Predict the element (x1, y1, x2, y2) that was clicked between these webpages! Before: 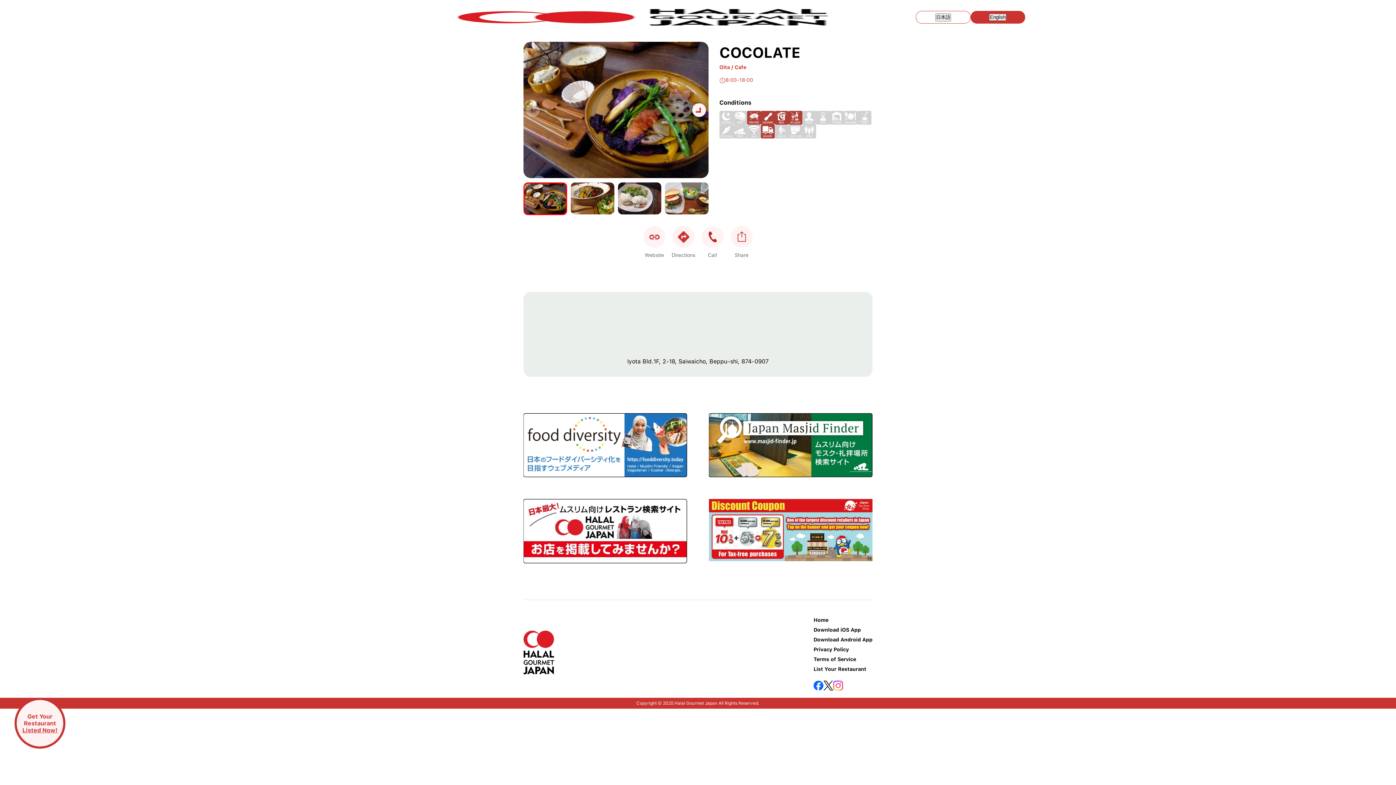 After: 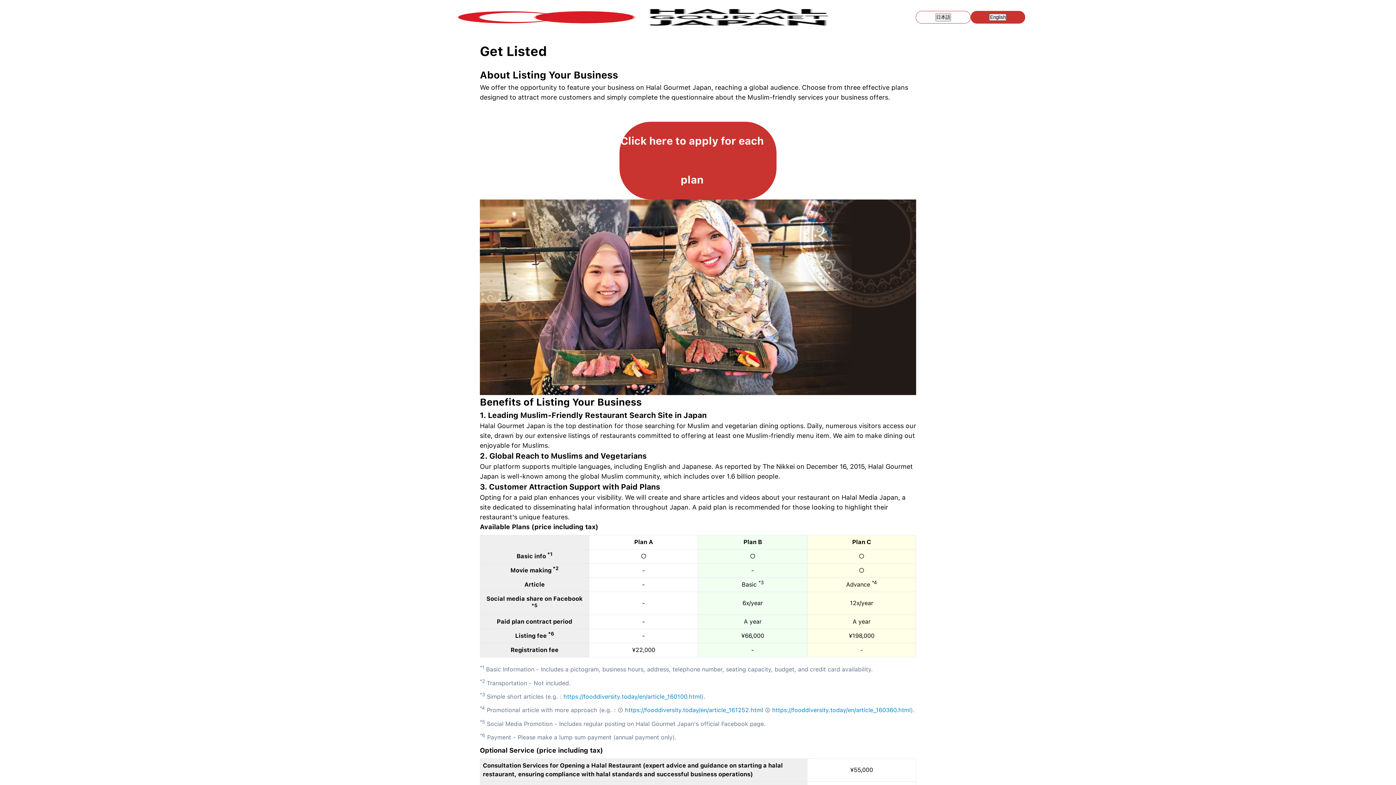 Action: bbox: (523, 499, 687, 563)